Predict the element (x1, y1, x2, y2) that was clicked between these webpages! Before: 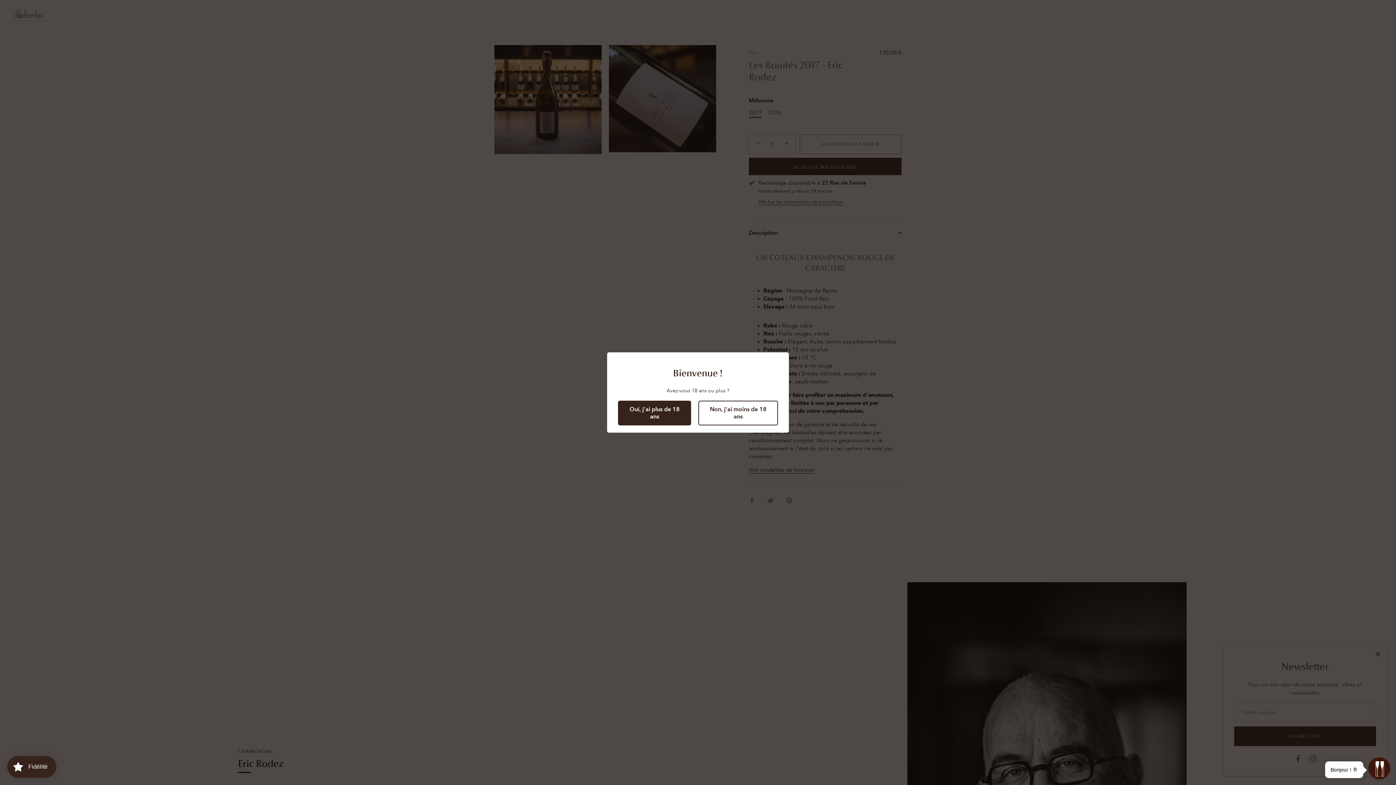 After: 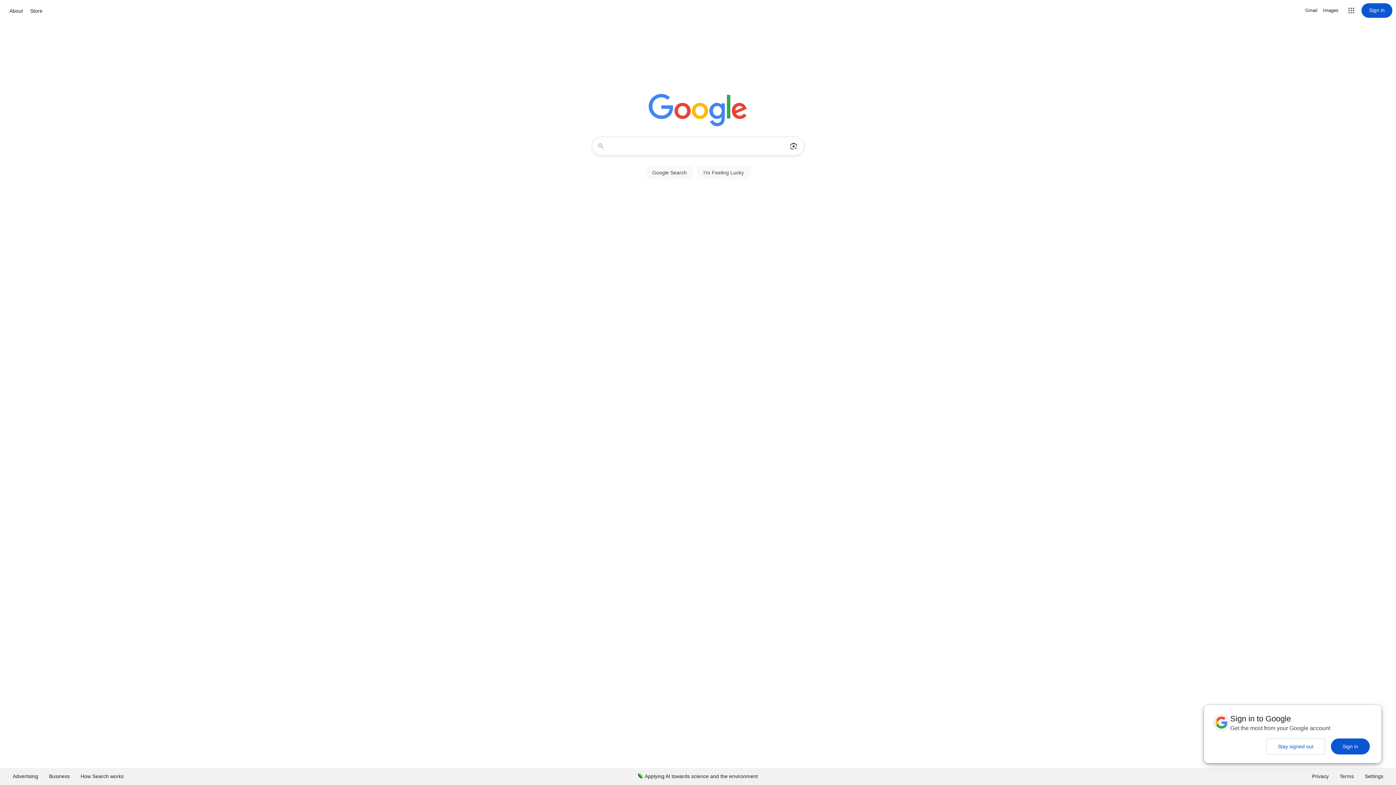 Action: bbox: (698, 400, 778, 425) label: Non, j'ai moins de 18 ans